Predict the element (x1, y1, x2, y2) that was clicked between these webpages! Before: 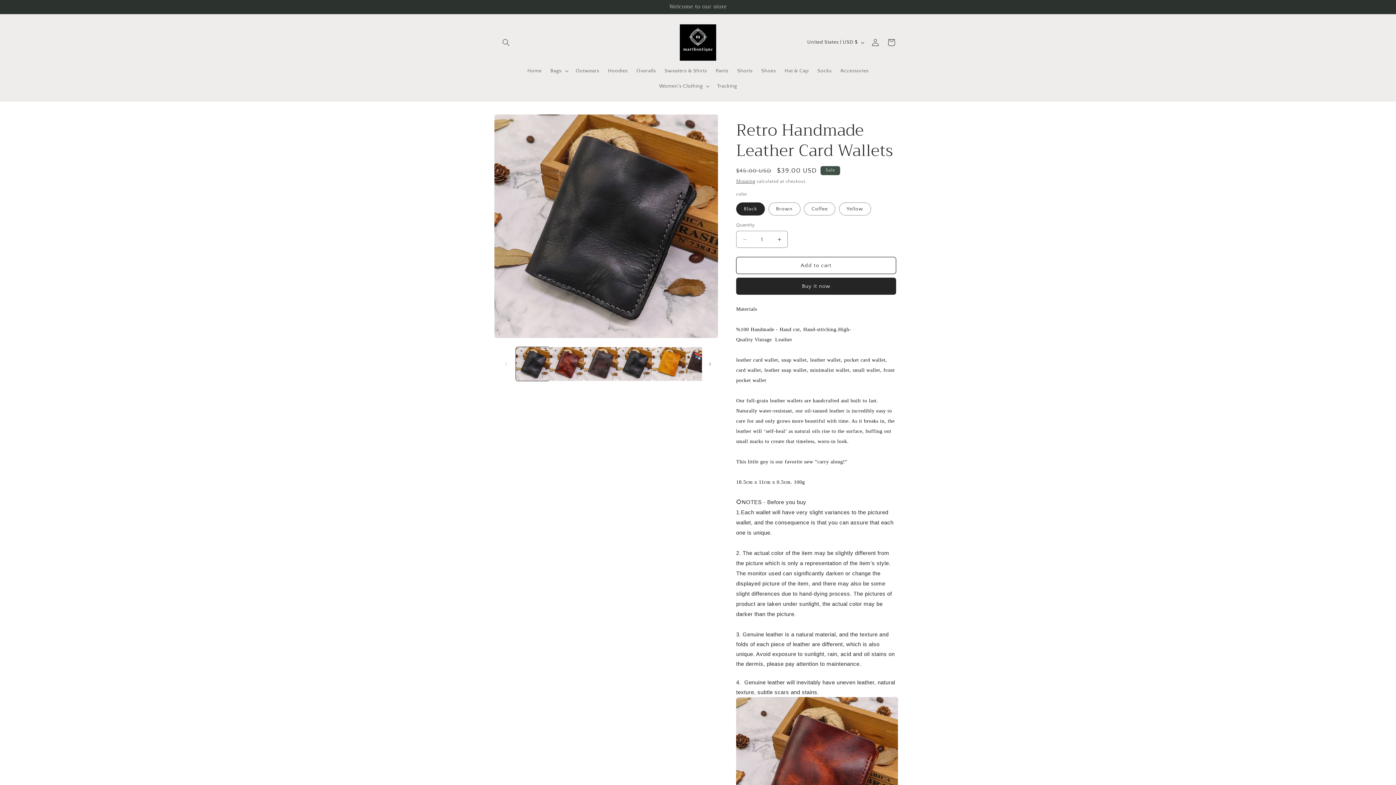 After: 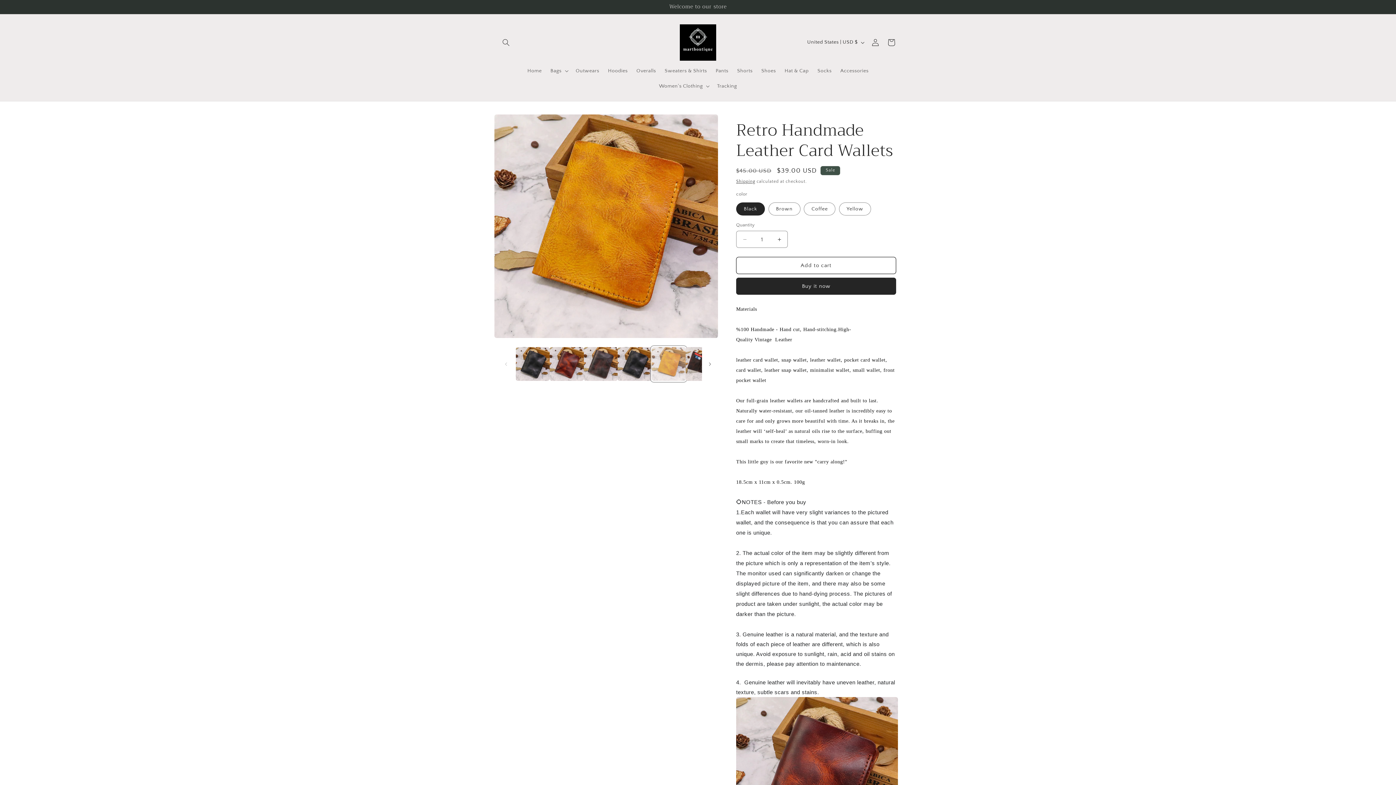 Action: label: Load image 5 in gallery view bbox: (651, 347, 685, 381)